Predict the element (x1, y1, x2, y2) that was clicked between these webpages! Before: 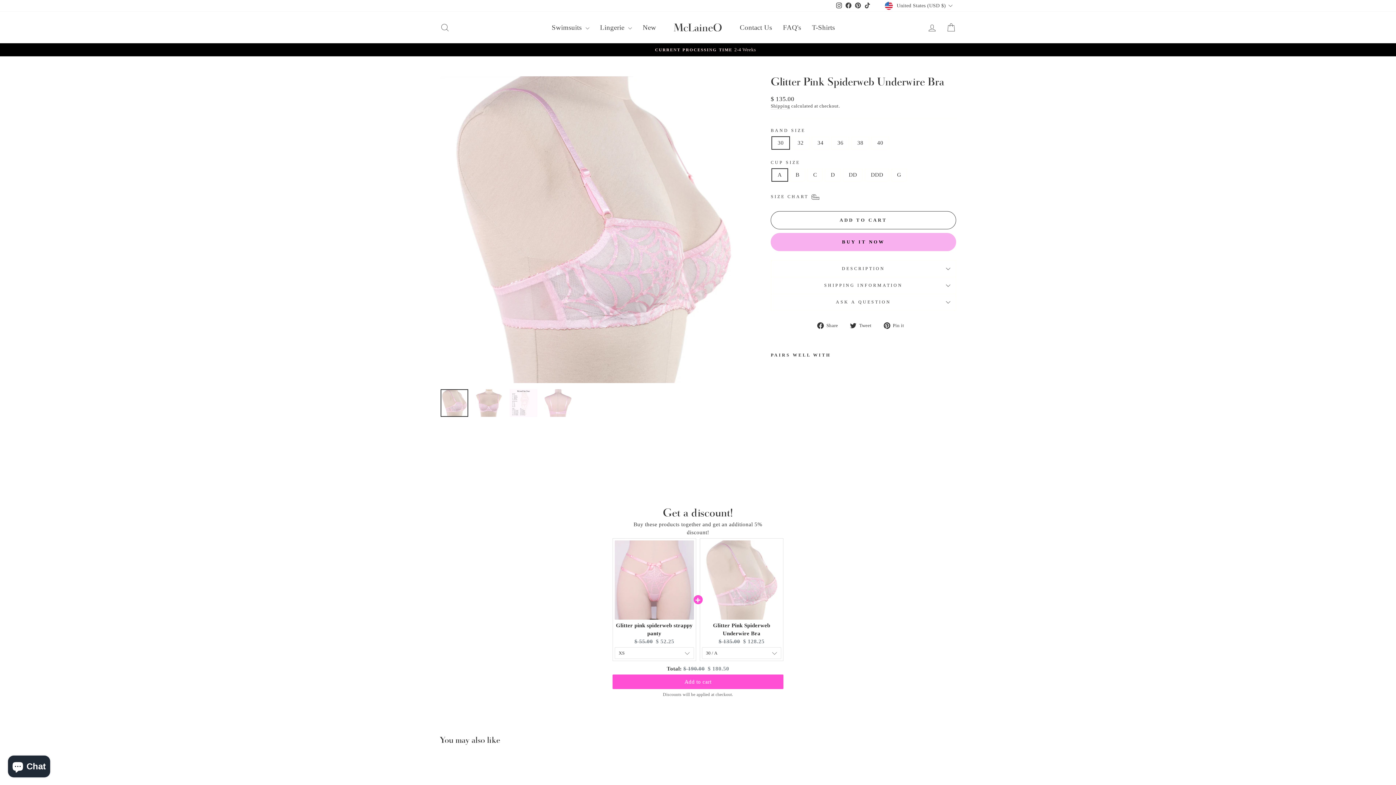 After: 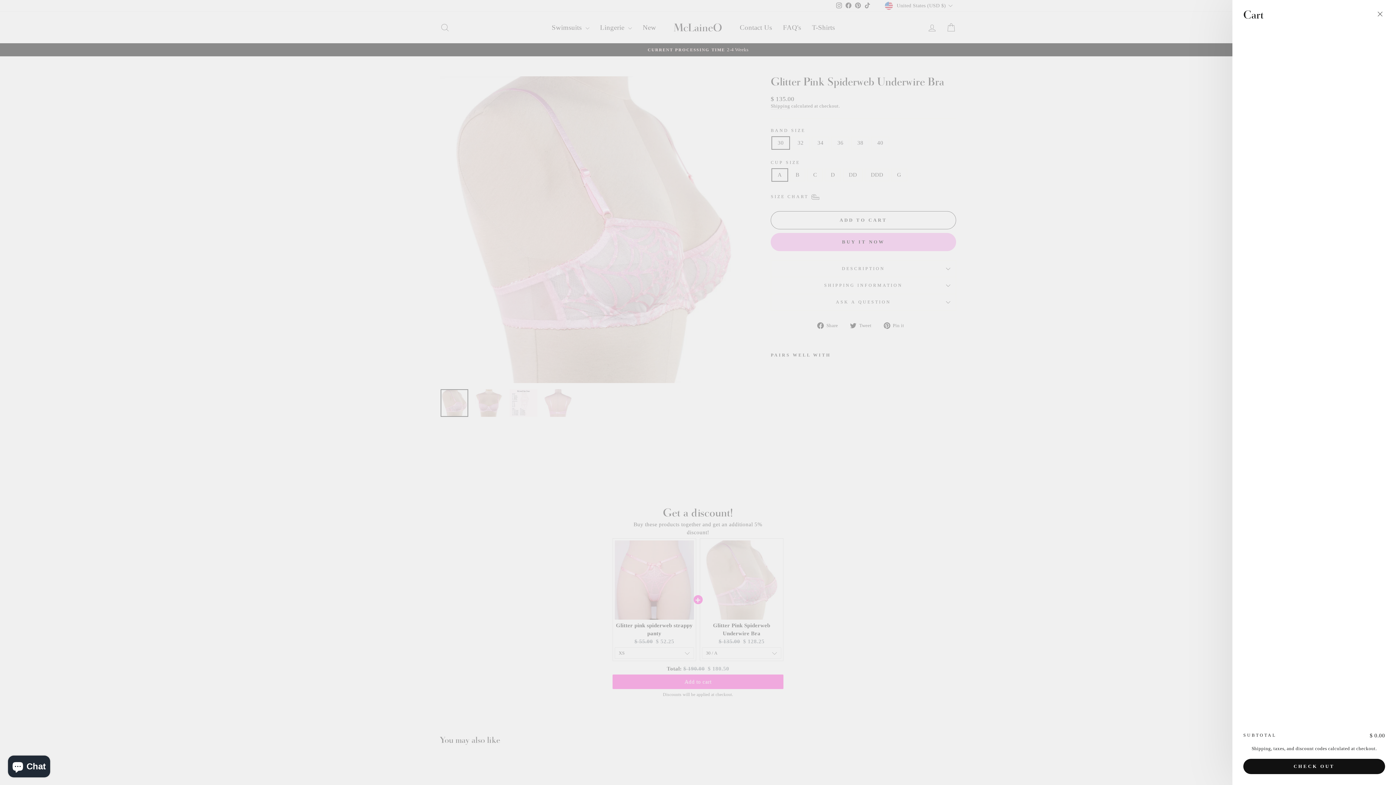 Action: bbox: (941, 19, 960, 35) label: Cart